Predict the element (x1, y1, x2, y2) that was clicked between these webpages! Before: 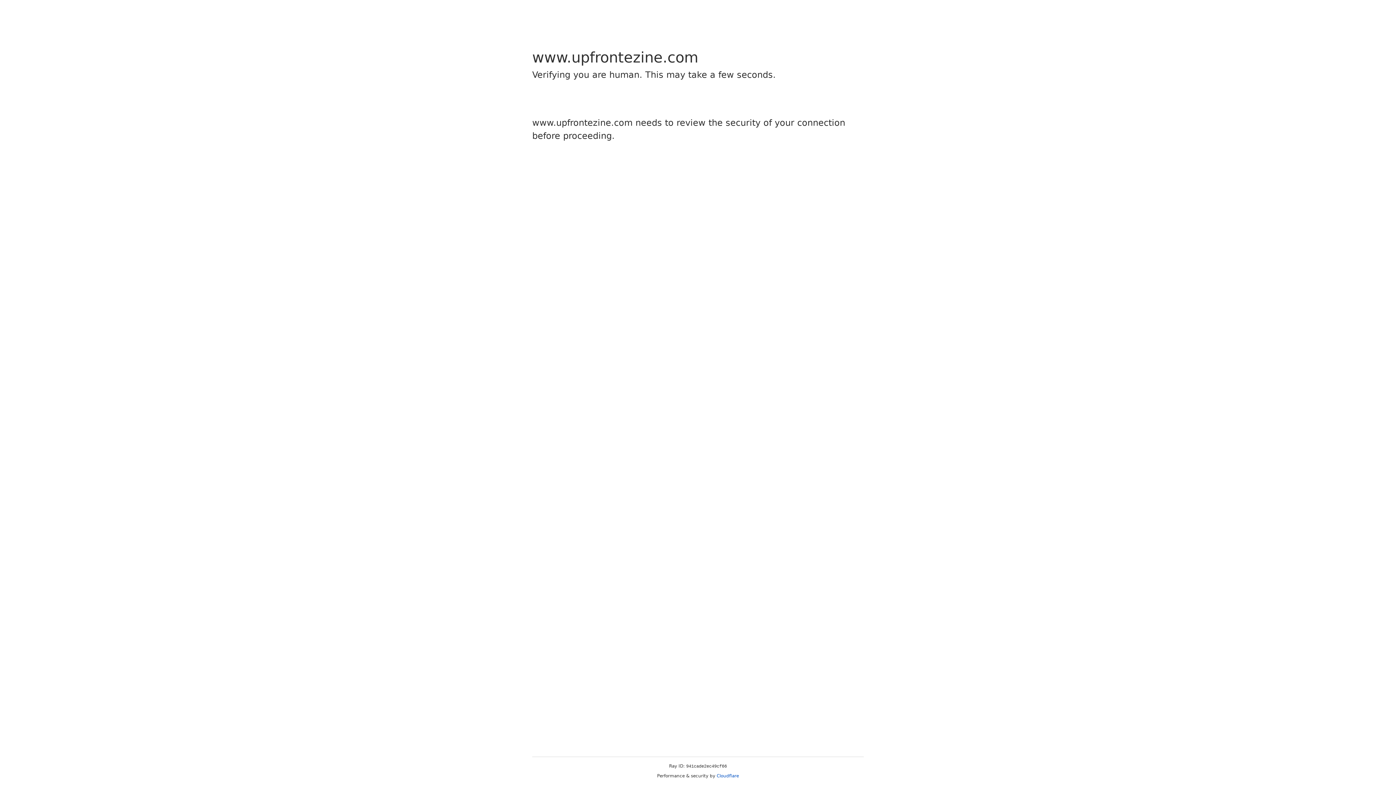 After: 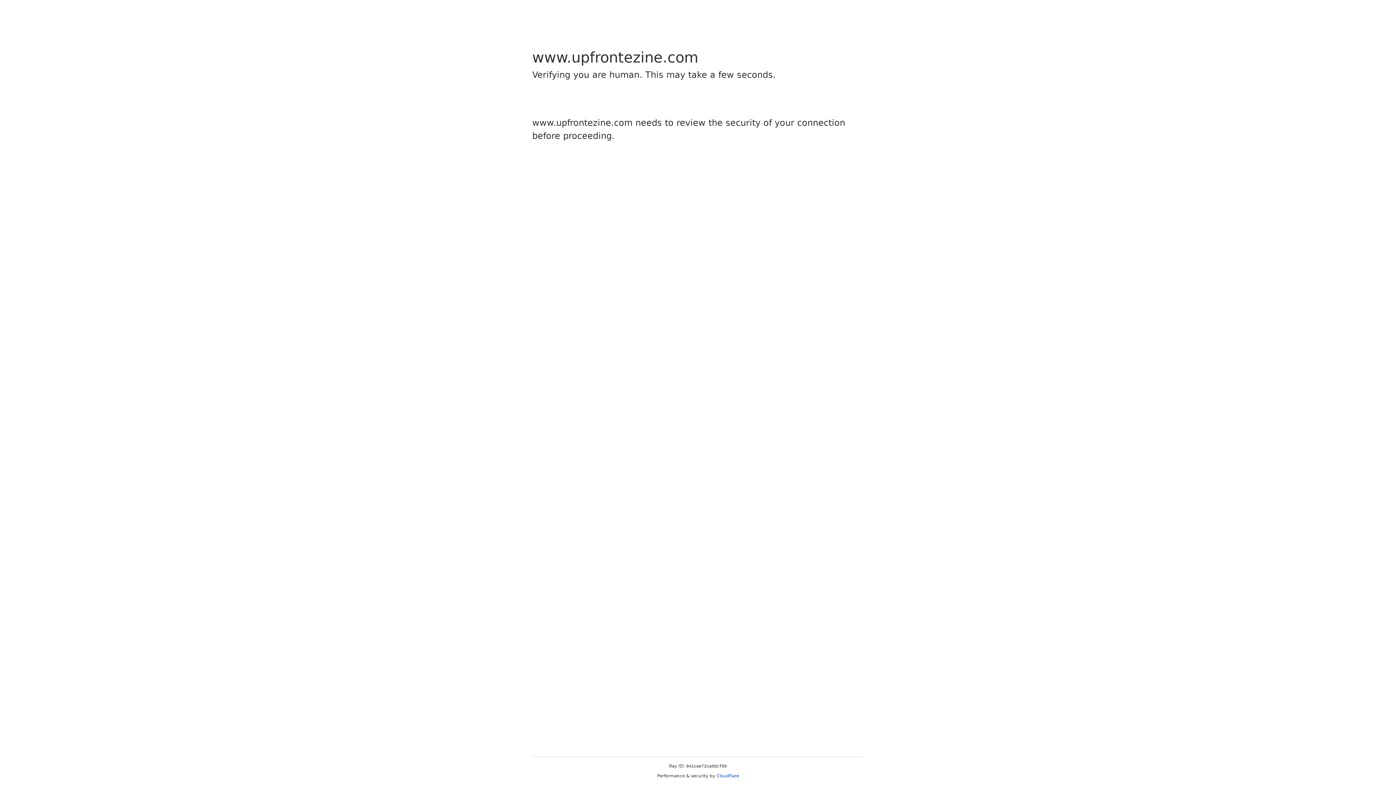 Action: bbox: (716, 773, 739, 778) label: Cloudflare